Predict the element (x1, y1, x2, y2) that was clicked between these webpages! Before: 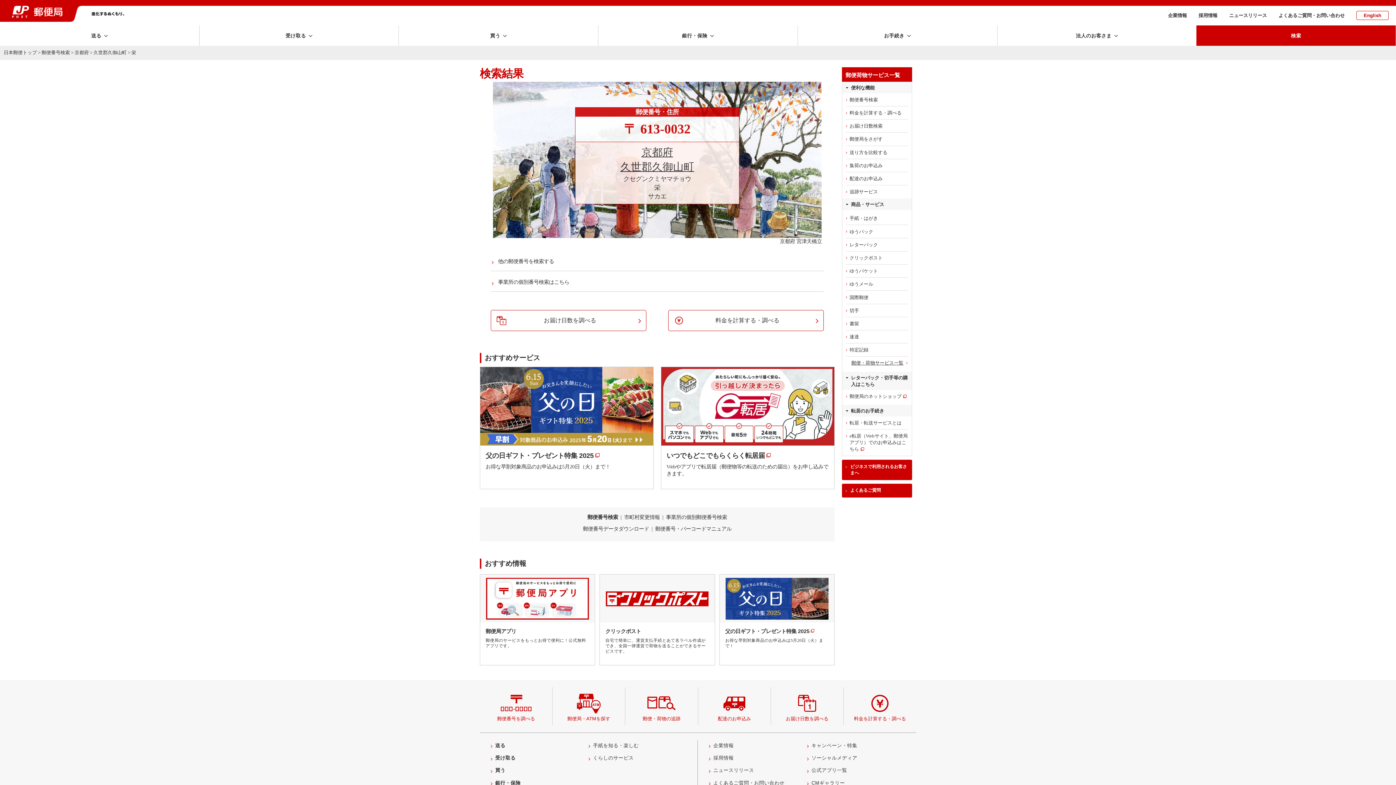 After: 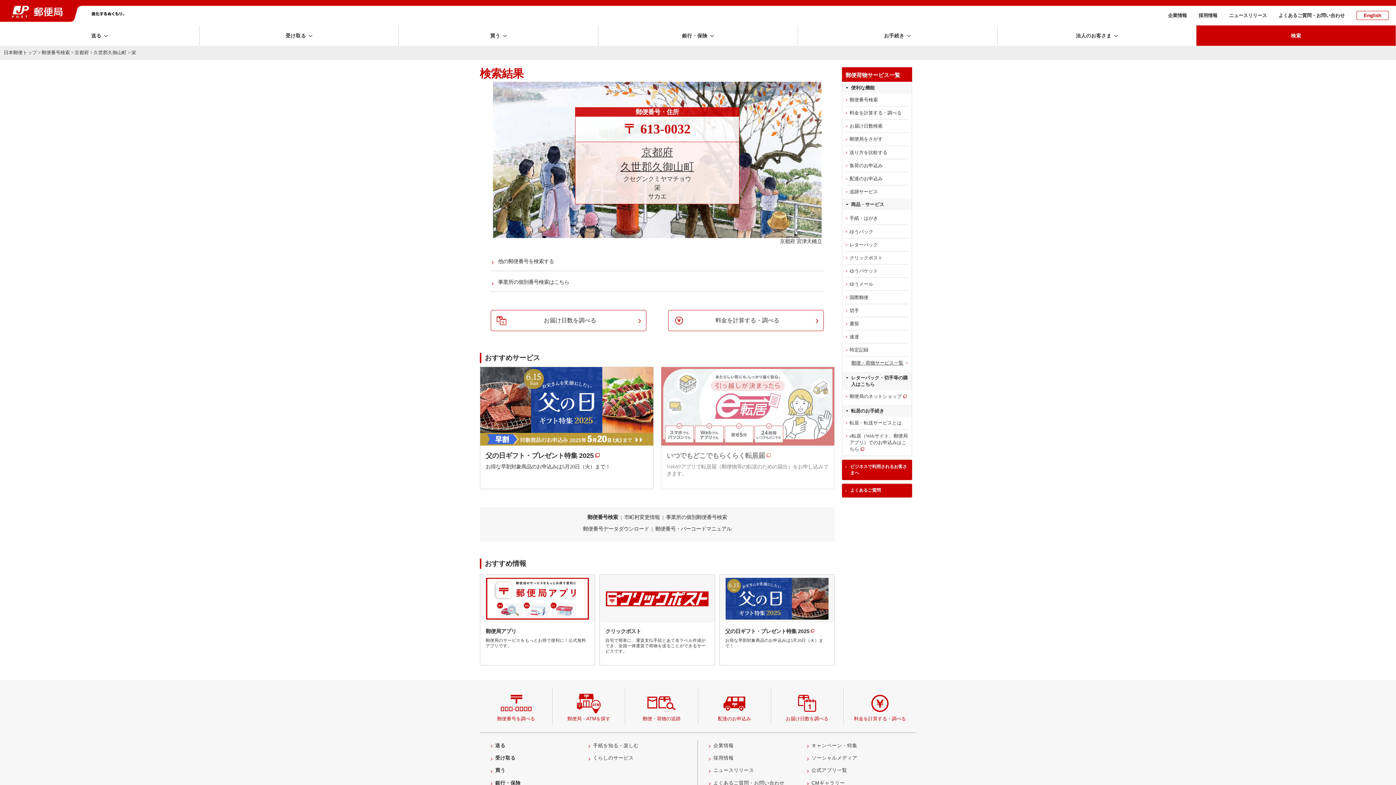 Action: bbox: (661, 366, 834, 489) label: いつでもどこでもらくらく転居届

Webやアプリで転居届（郵便物等の転送のための届出）をお申し込みできます。